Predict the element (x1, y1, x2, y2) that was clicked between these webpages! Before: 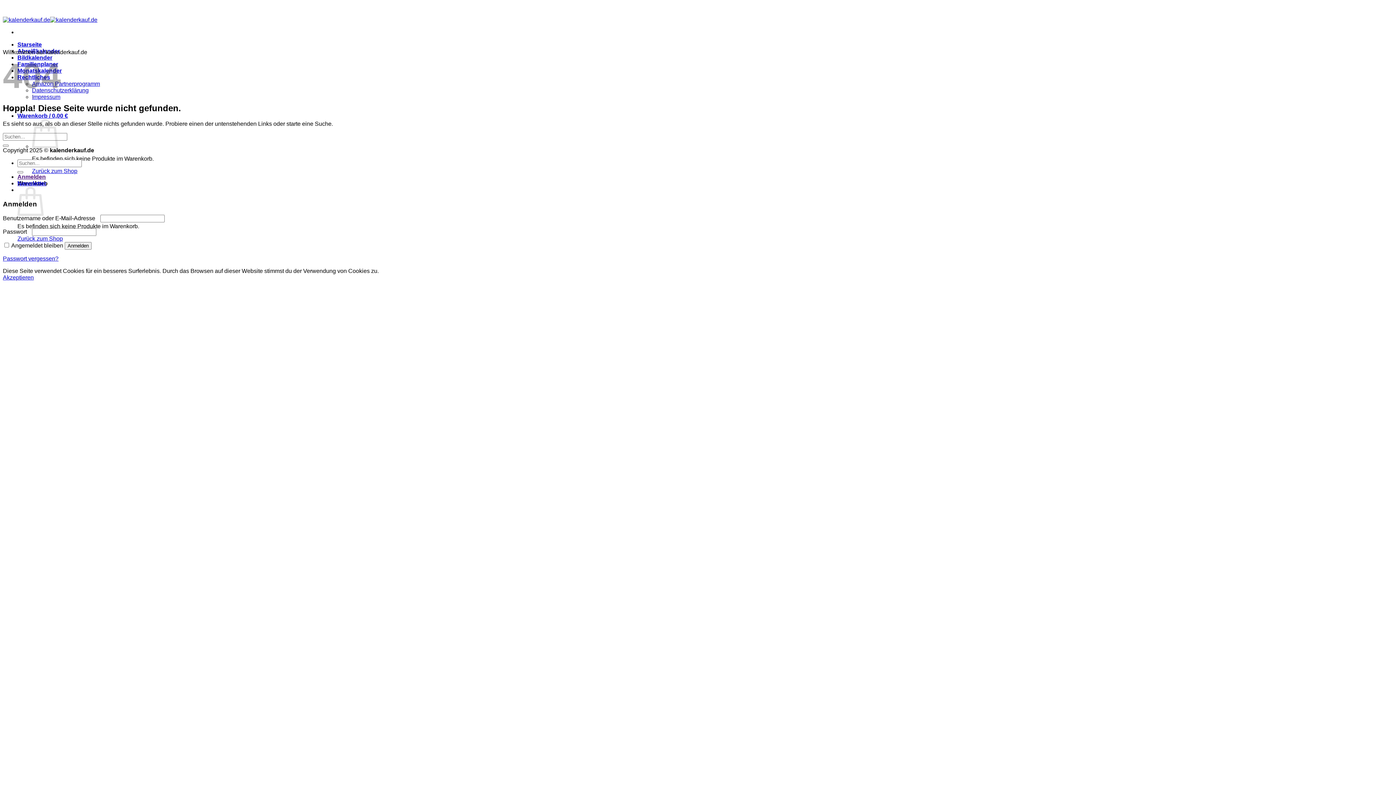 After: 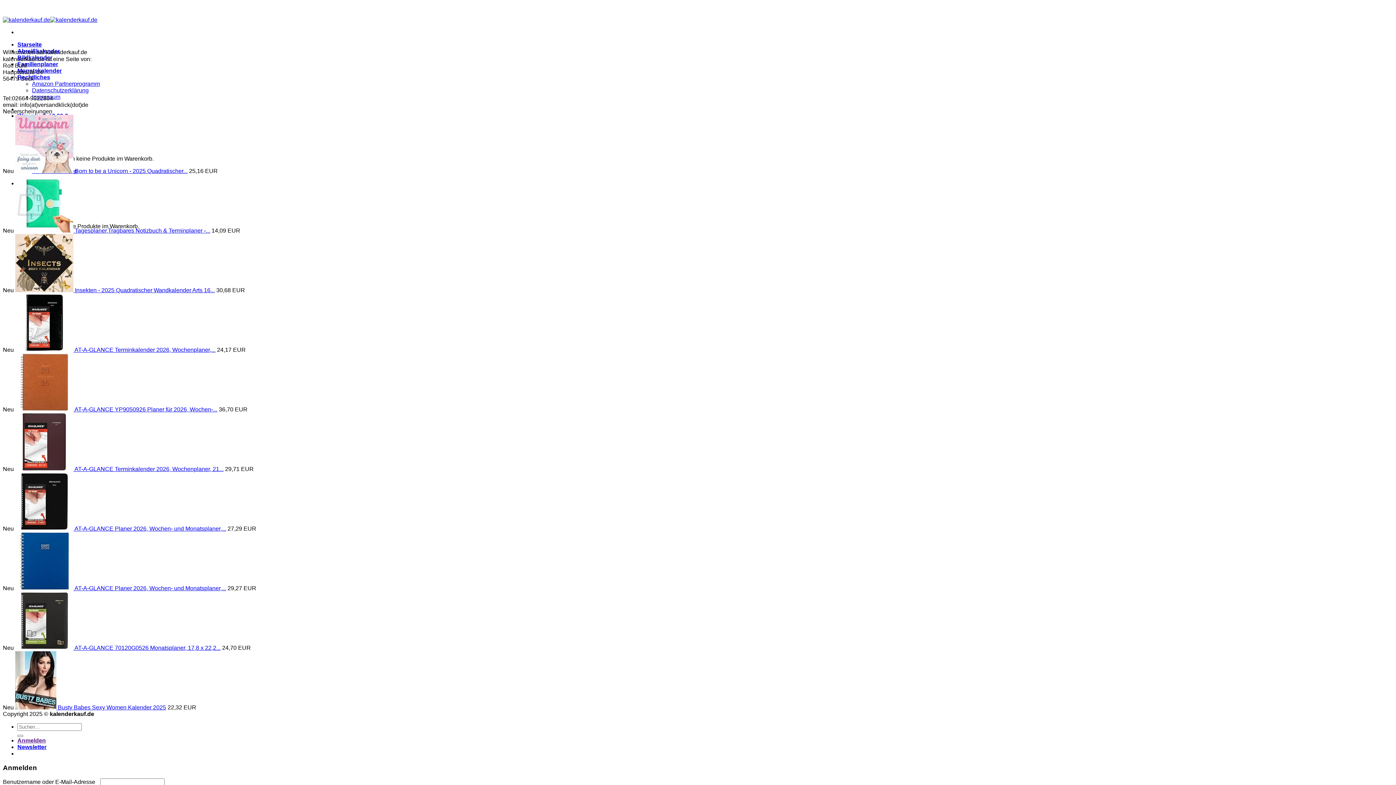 Action: bbox: (32, 93, 60, 100) label: Impressum